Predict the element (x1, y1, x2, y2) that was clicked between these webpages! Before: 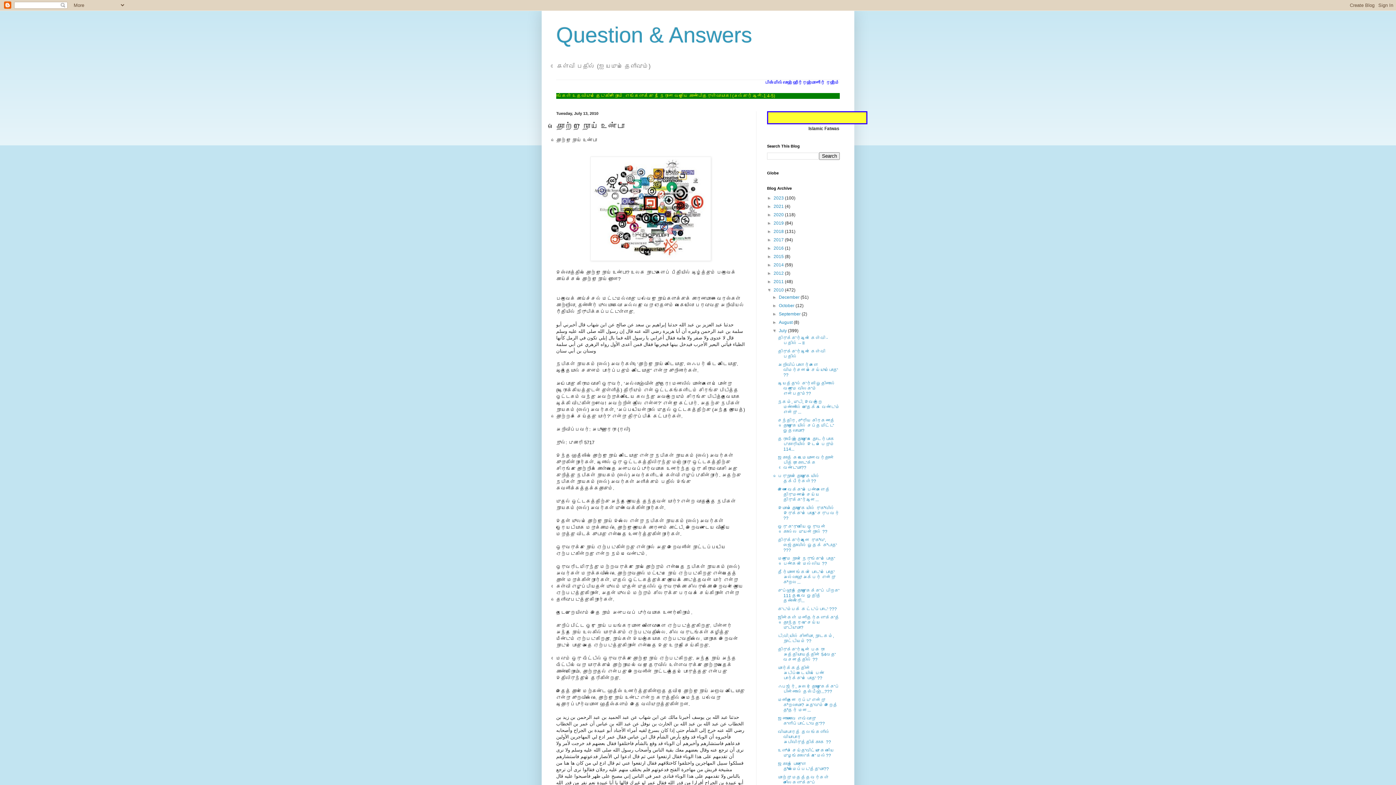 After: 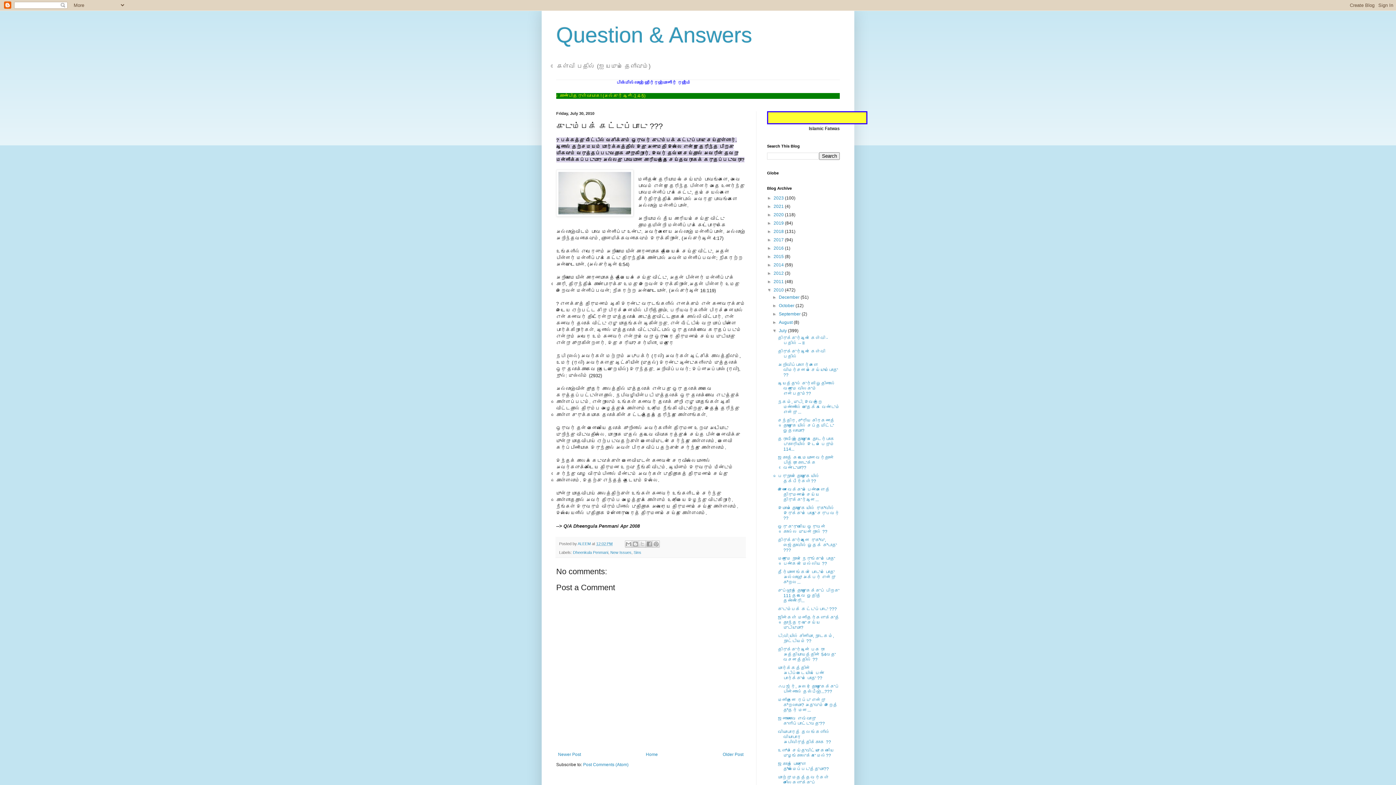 Action: label: குடும்பக் கட்டுப்பாடு ??? bbox: (778, 607, 837, 612)